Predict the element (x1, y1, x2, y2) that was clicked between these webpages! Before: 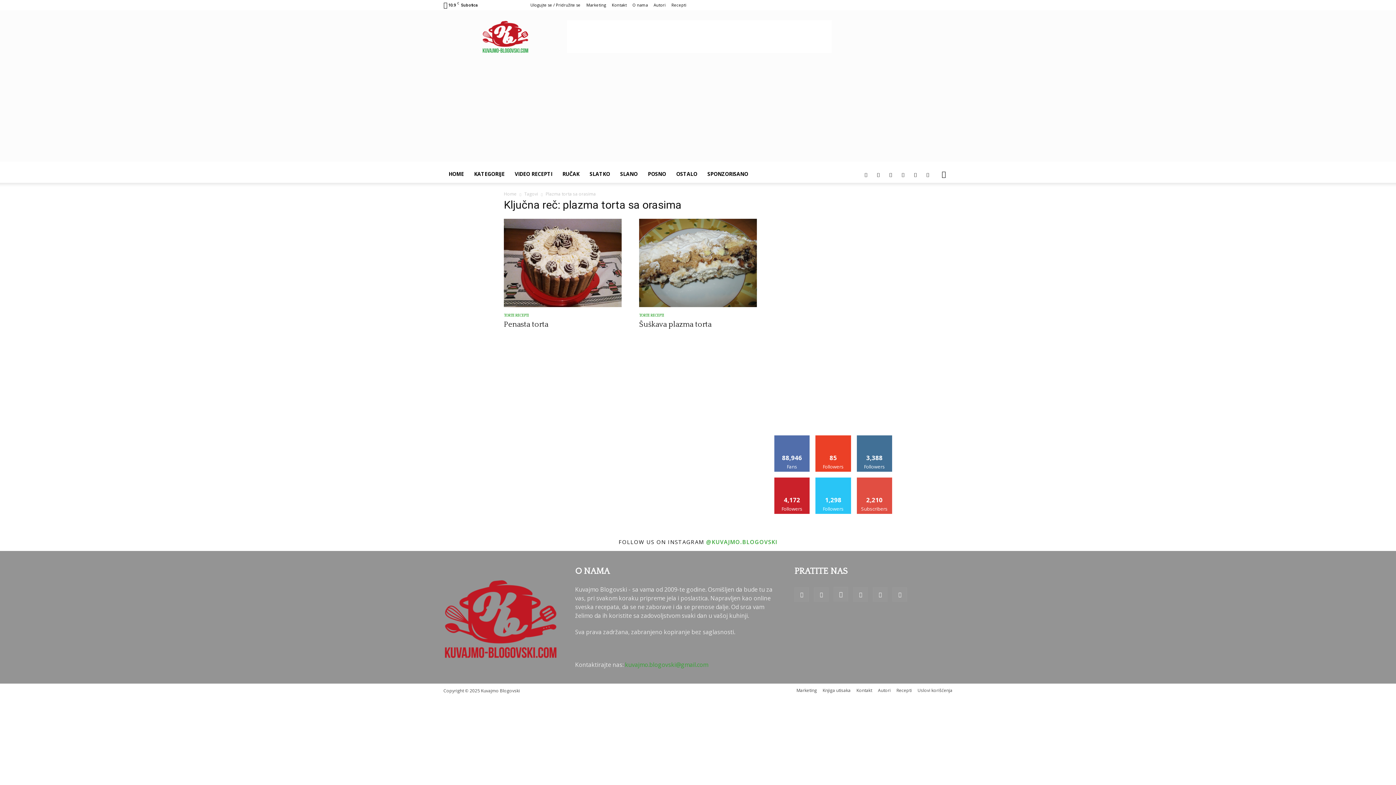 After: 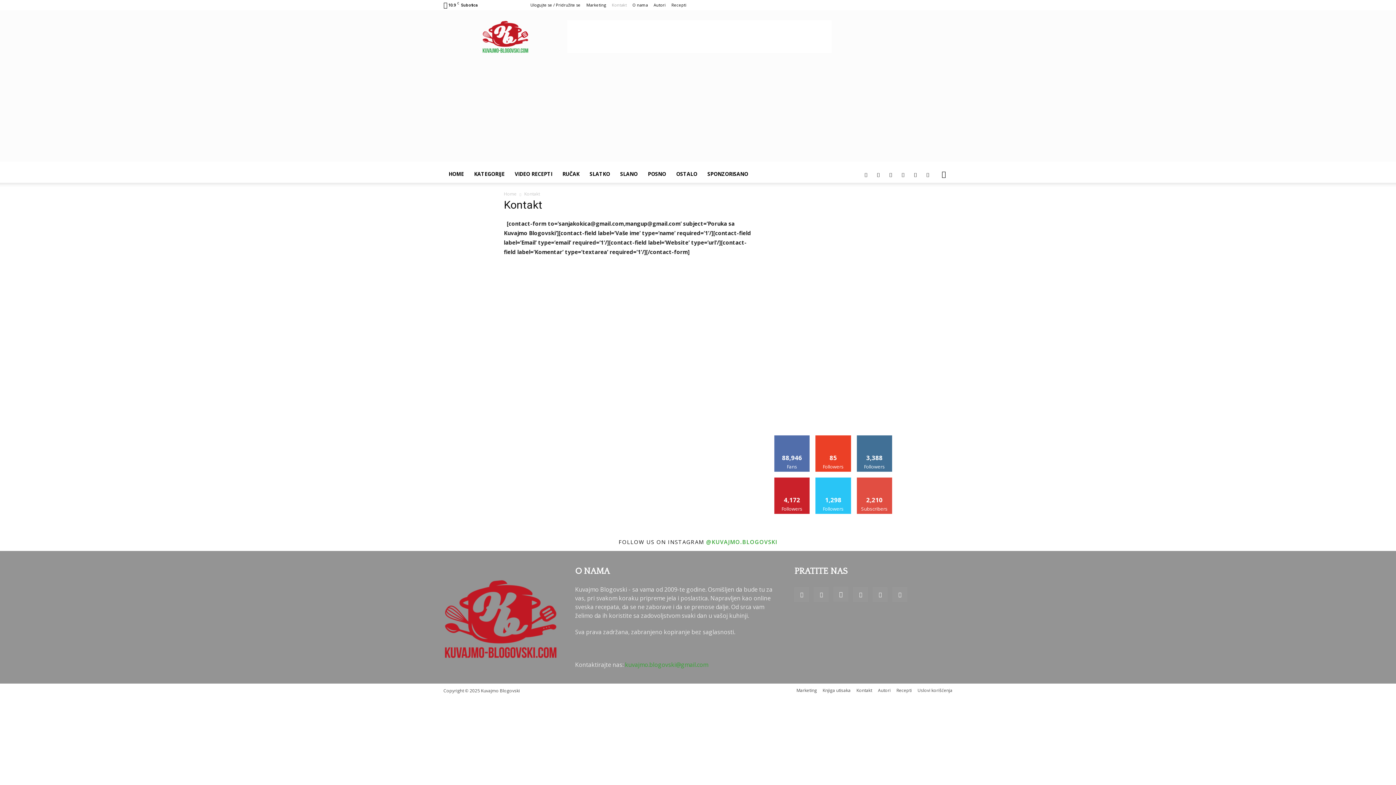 Action: label: Kontakt bbox: (856, 687, 872, 694)